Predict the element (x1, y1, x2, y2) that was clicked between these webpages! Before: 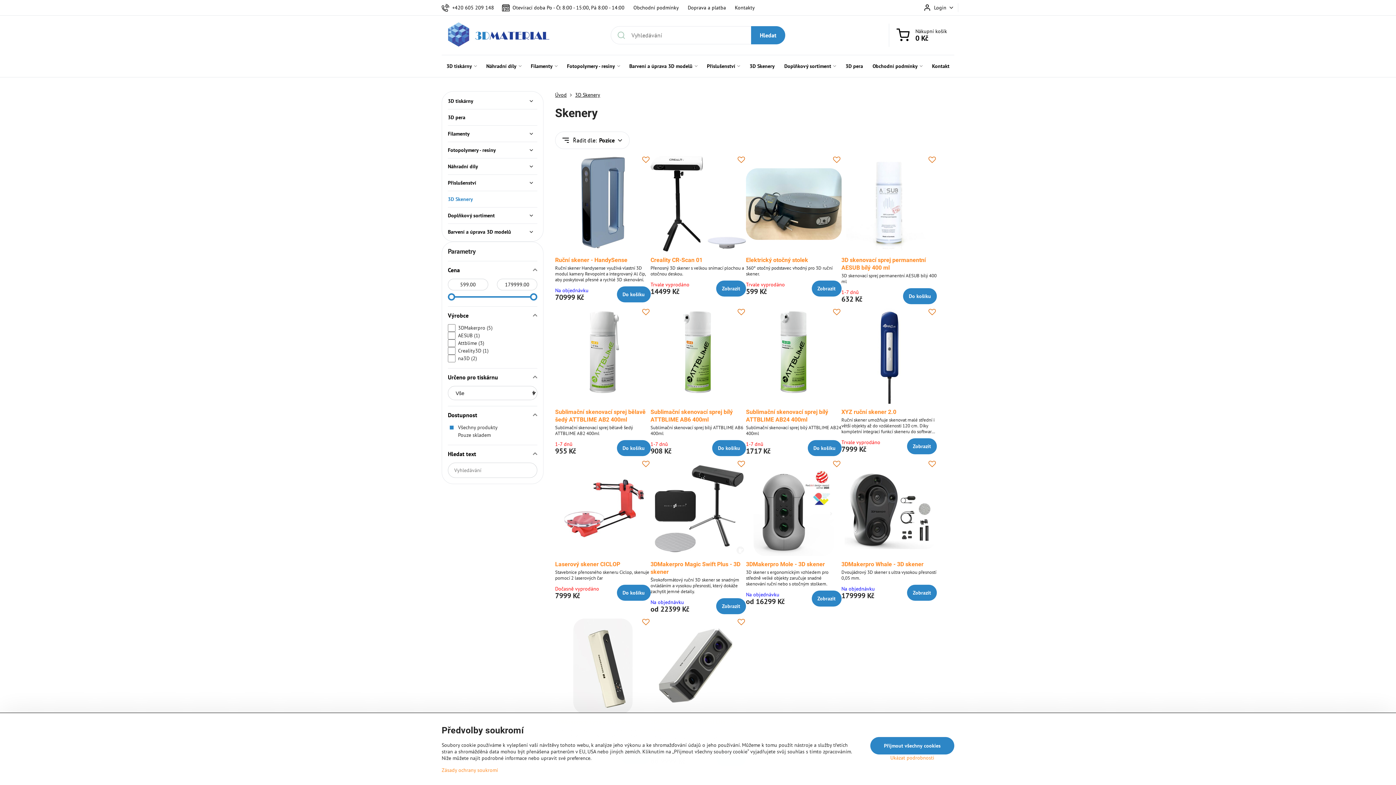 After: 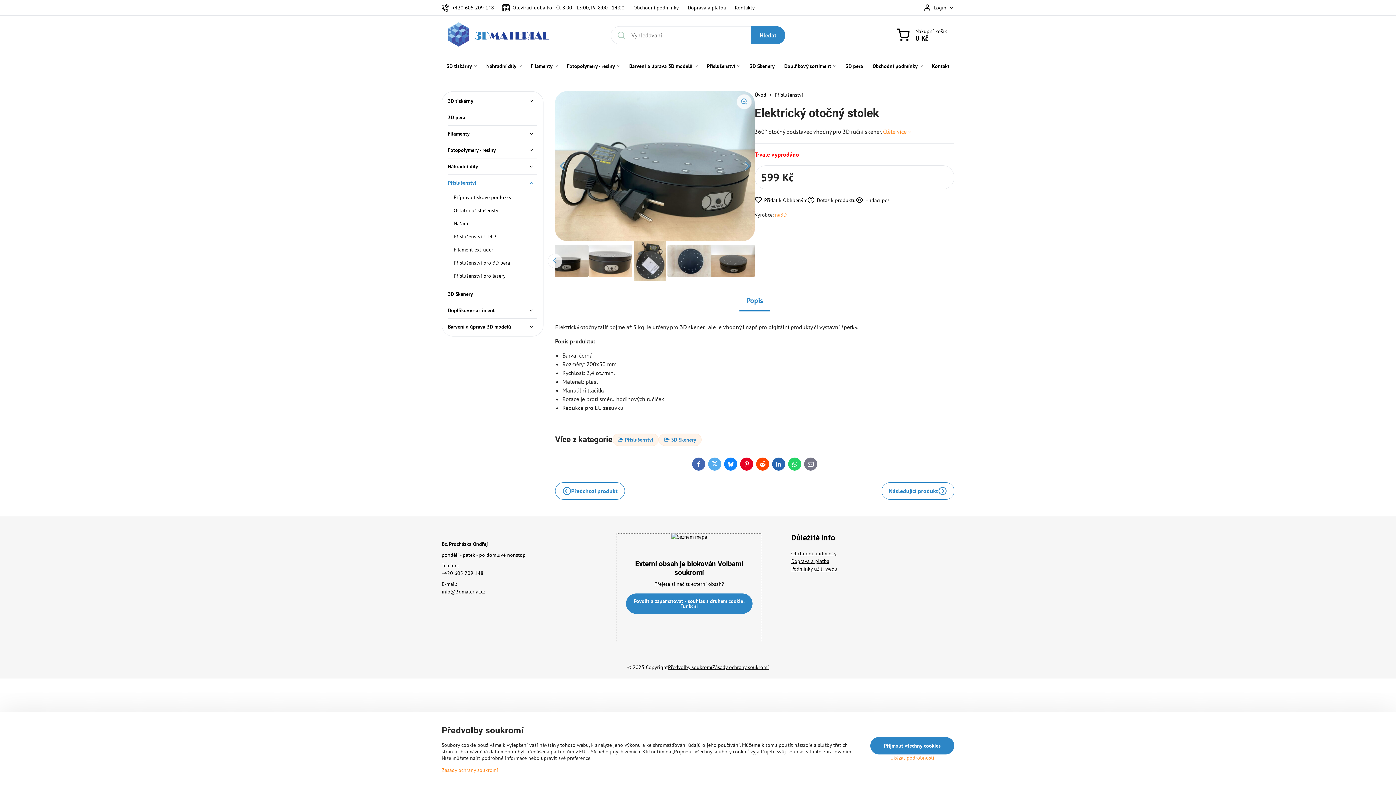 Action: bbox: (746, 156, 841, 251)